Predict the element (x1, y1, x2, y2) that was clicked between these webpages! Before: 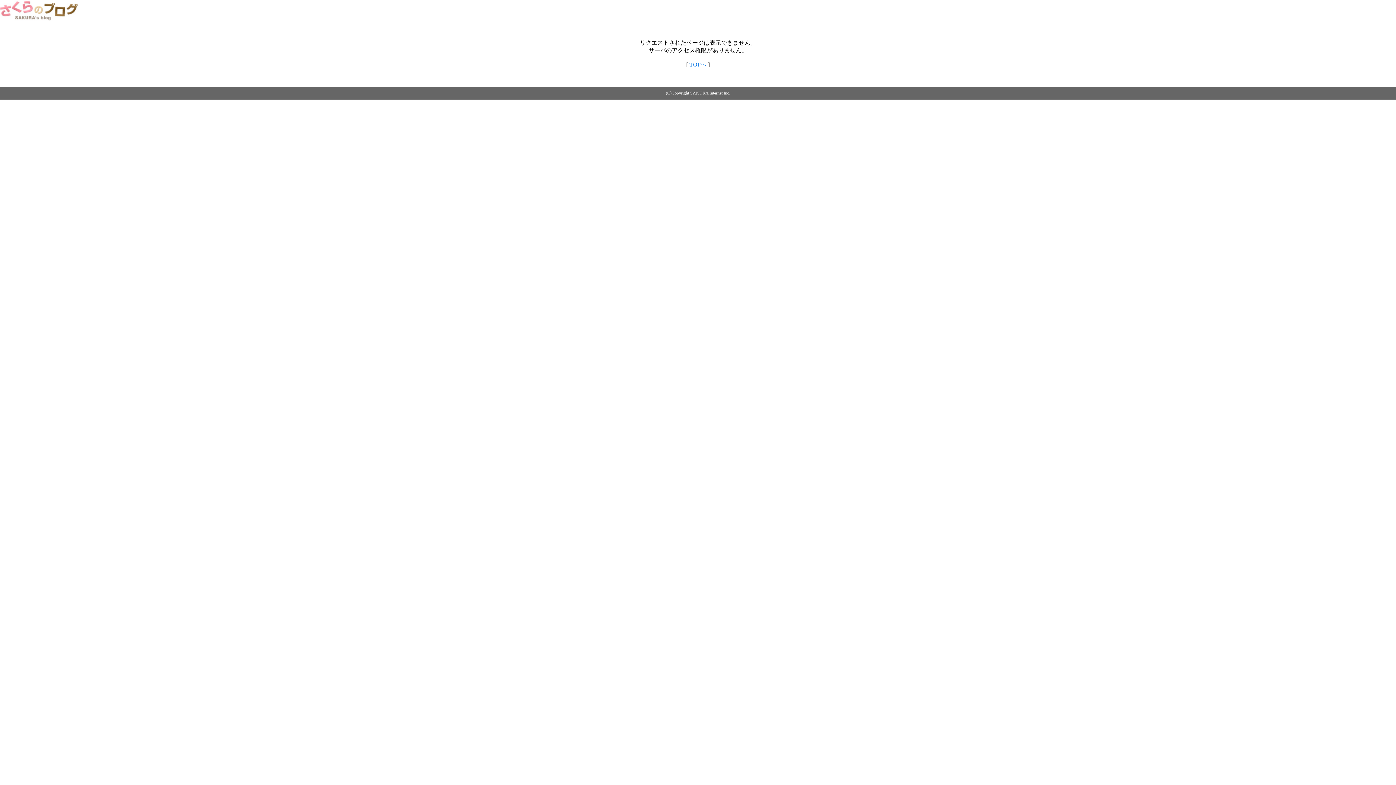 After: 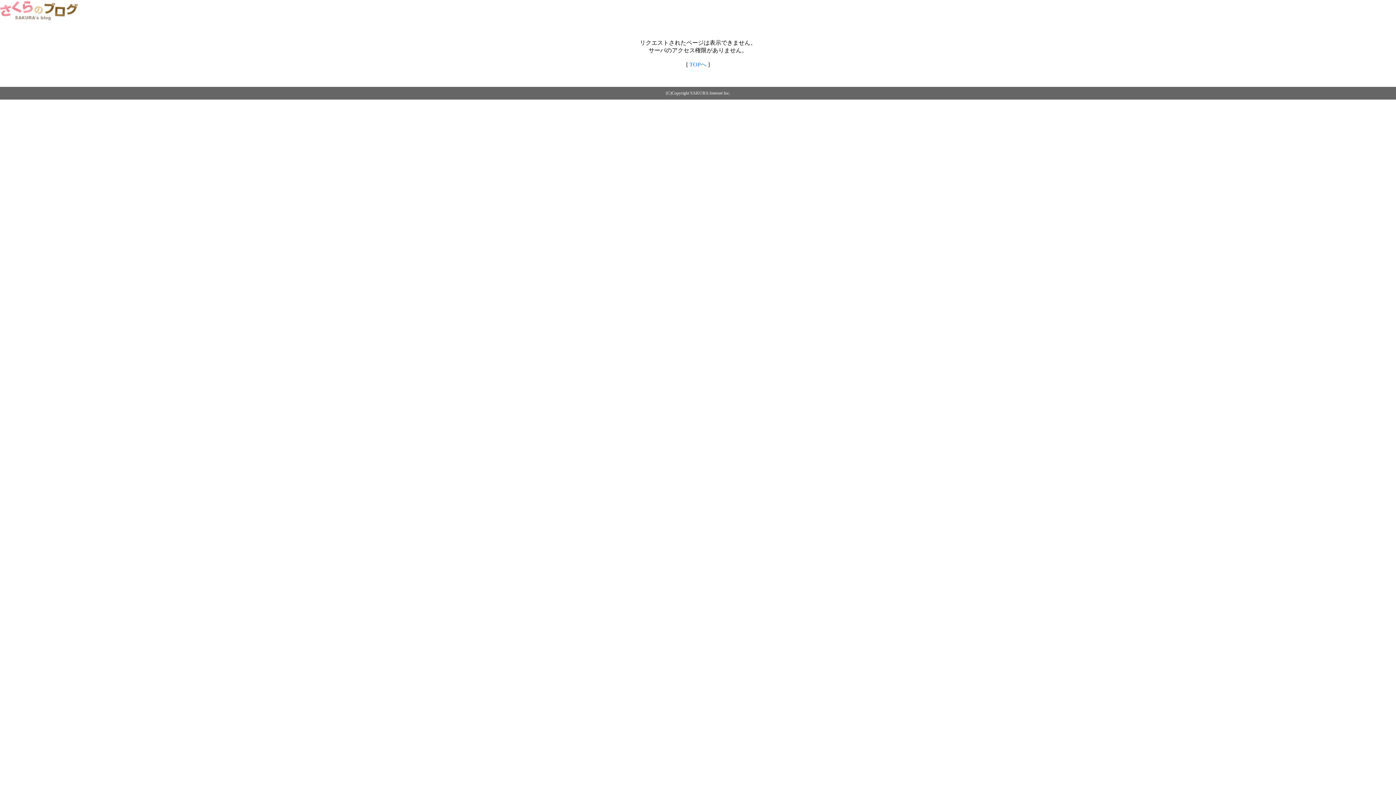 Action: label: TOPへ bbox: (689, 61, 706, 67)